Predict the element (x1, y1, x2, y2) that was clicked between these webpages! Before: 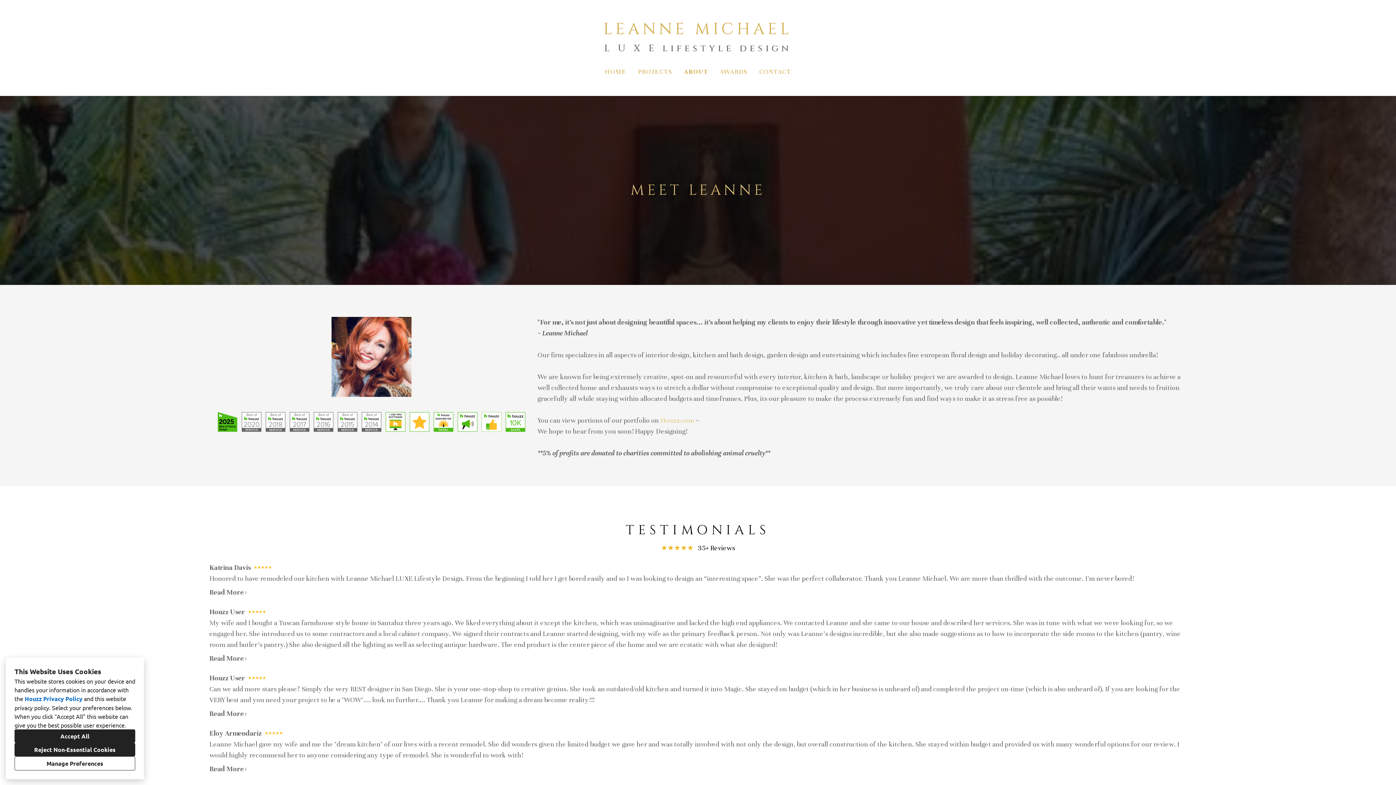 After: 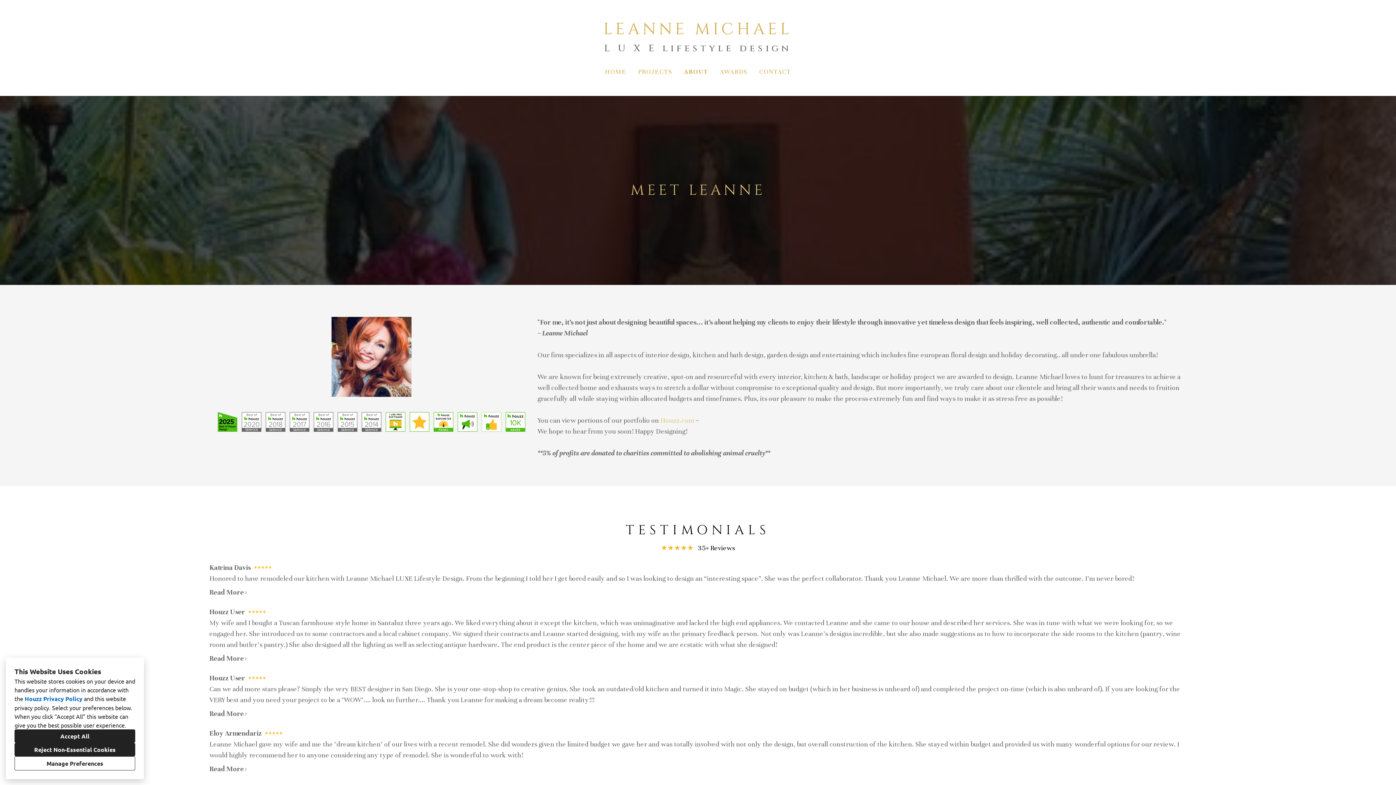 Action: label: ABOUT bbox: (678, 64, 714, 78)